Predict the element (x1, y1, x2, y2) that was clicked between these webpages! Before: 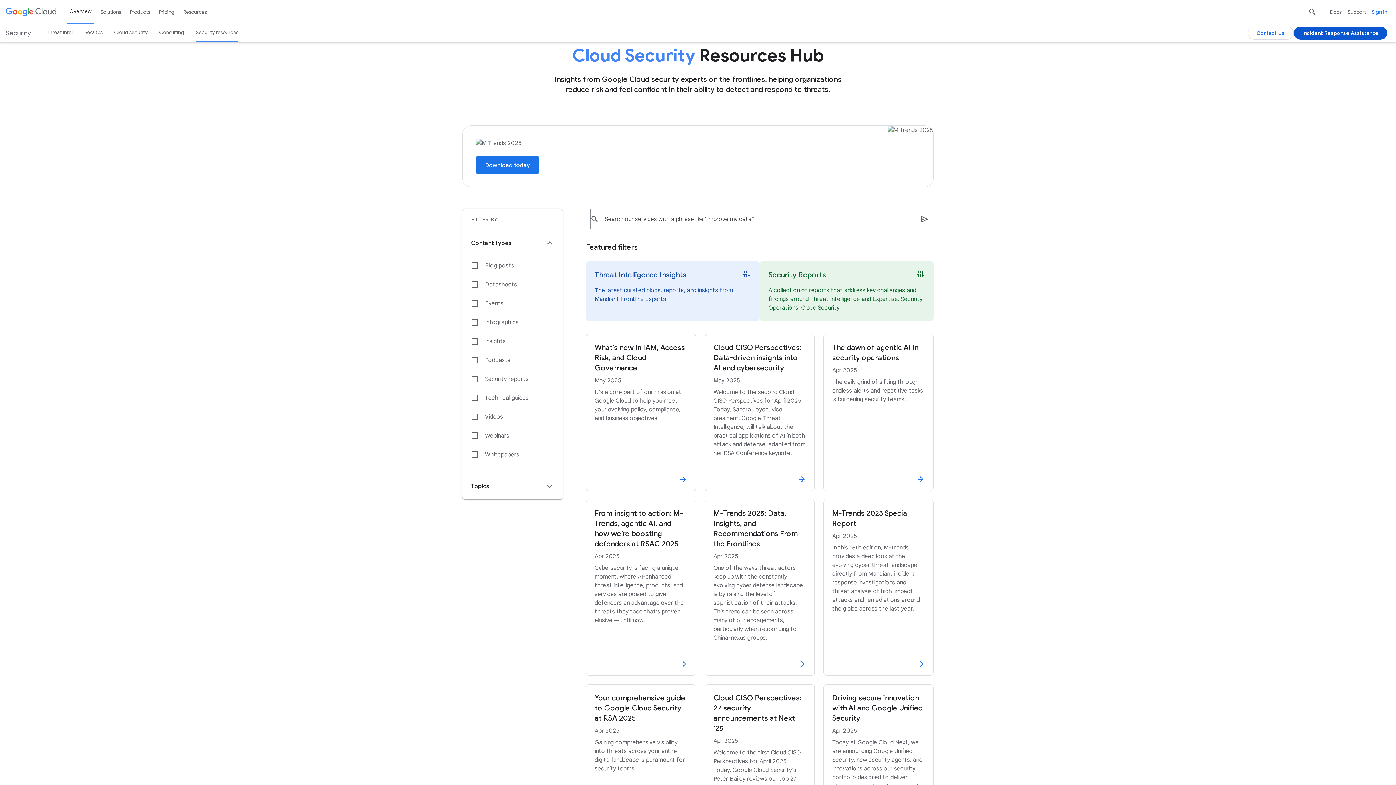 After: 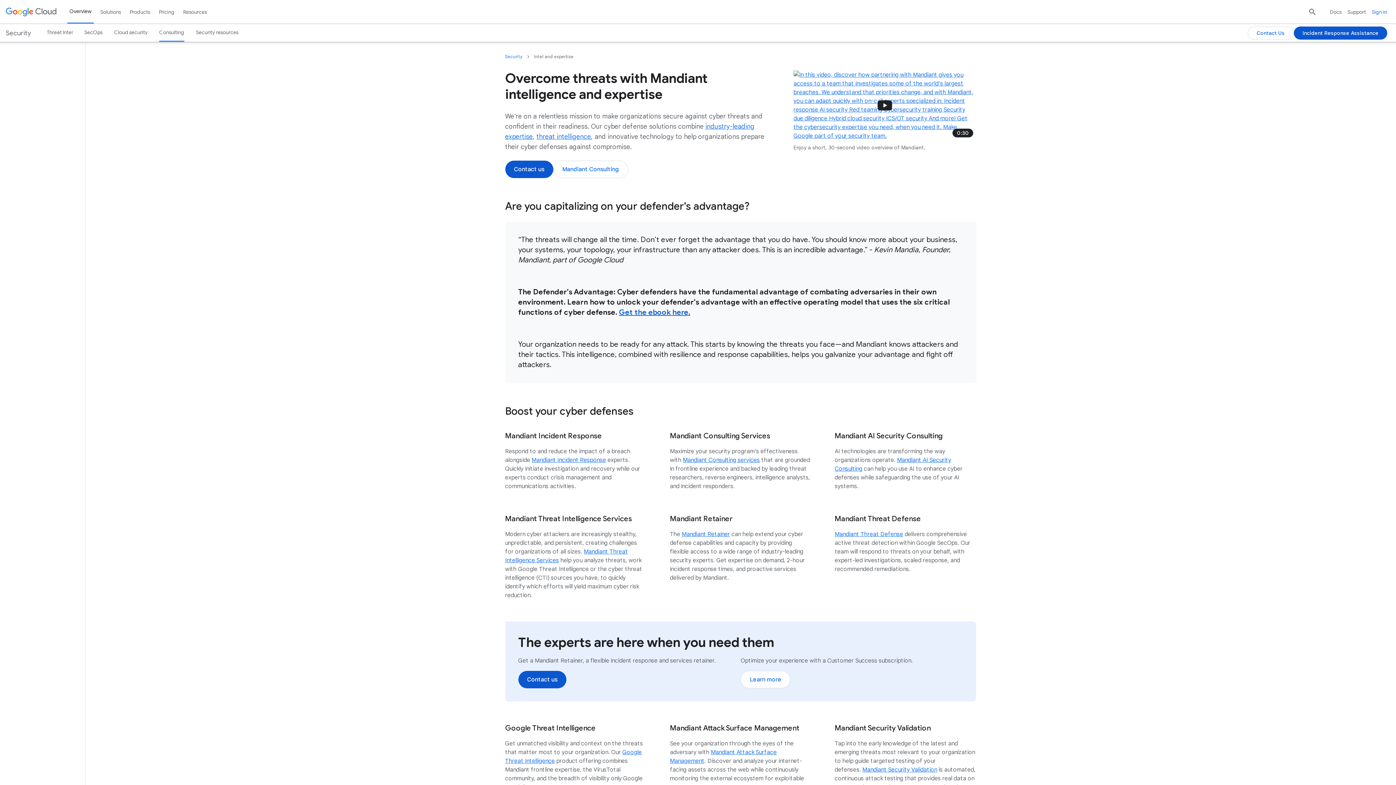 Action: label: Consulting bbox: (159, 24, 184, 41)